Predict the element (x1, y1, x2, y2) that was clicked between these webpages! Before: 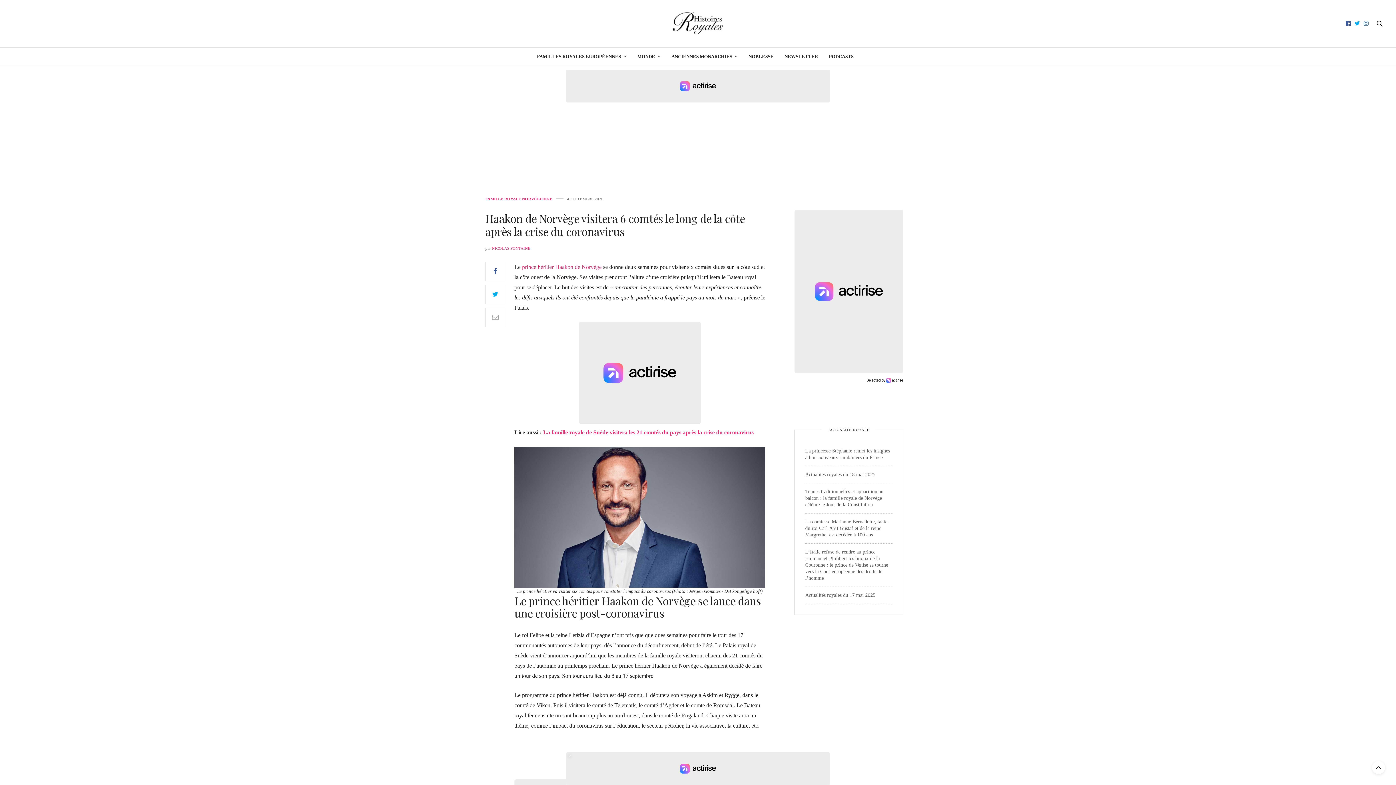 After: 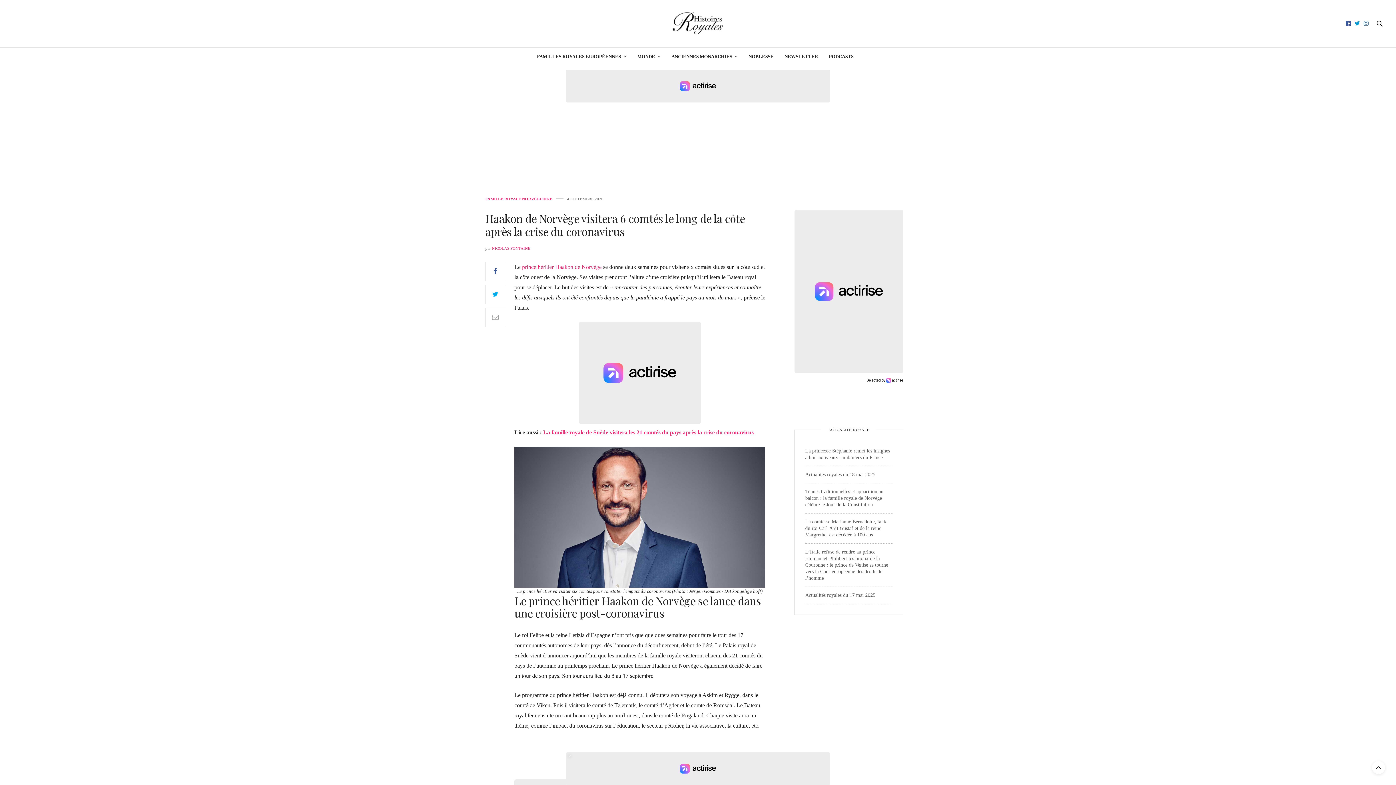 Action: bbox: (1353, 20, 1362, 26)